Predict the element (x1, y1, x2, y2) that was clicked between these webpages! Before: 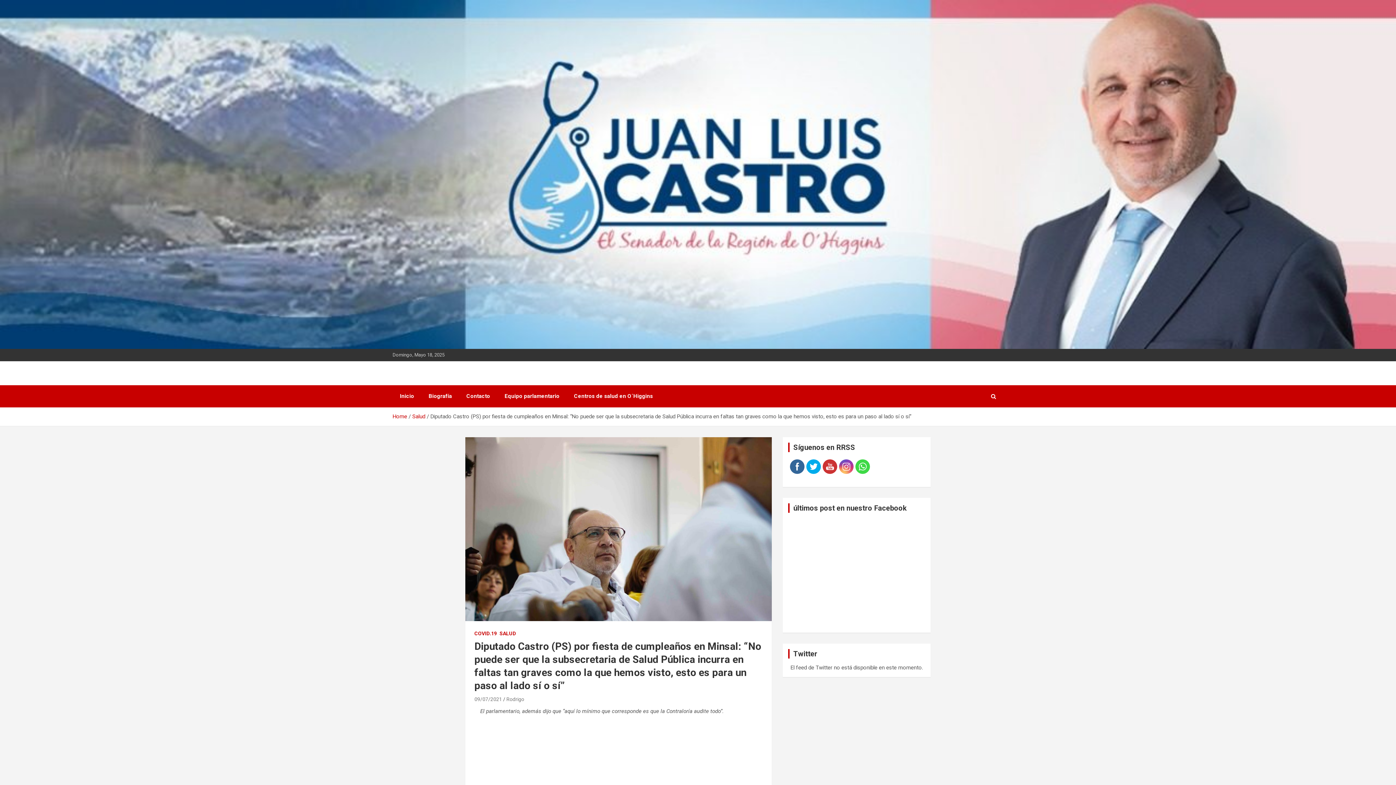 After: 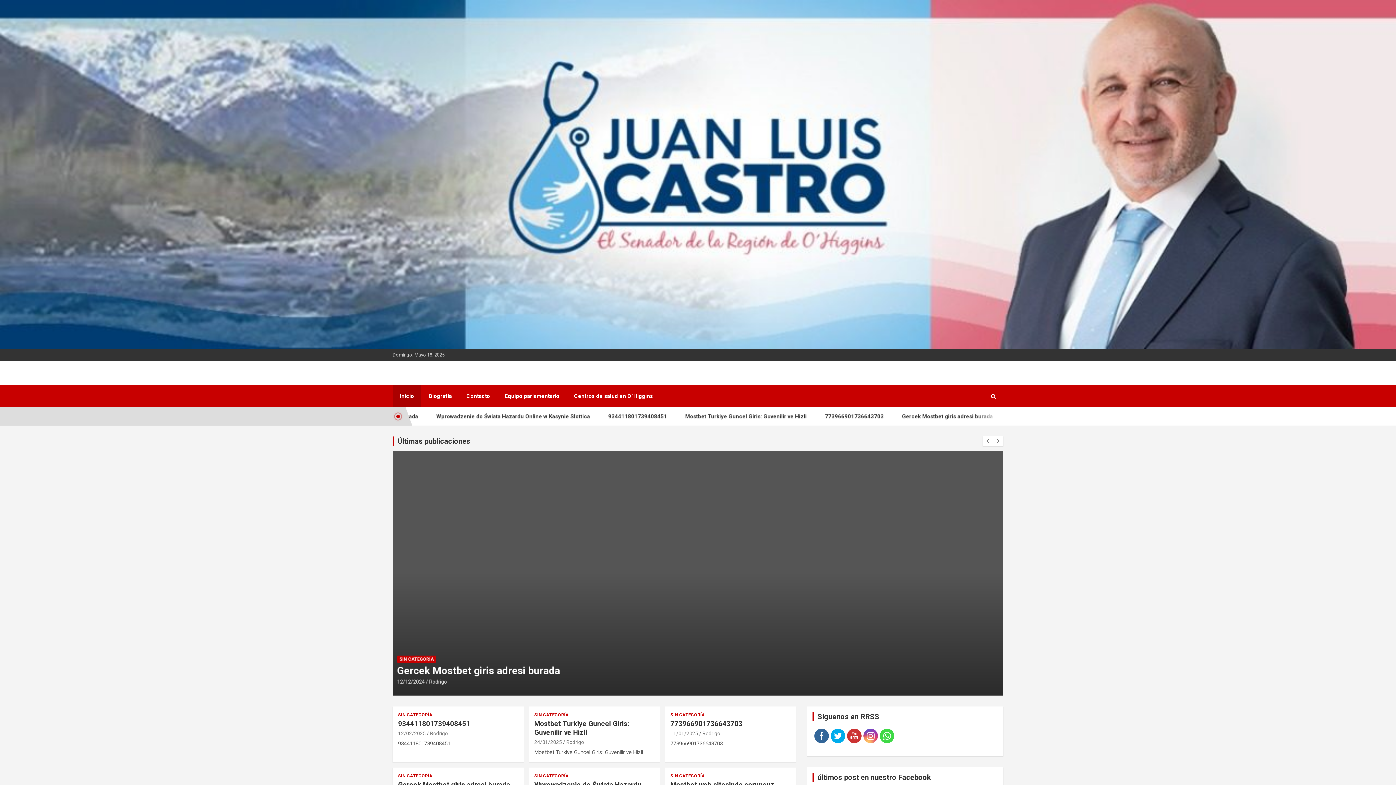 Action: label: Inicio bbox: (392, 385, 421, 407)